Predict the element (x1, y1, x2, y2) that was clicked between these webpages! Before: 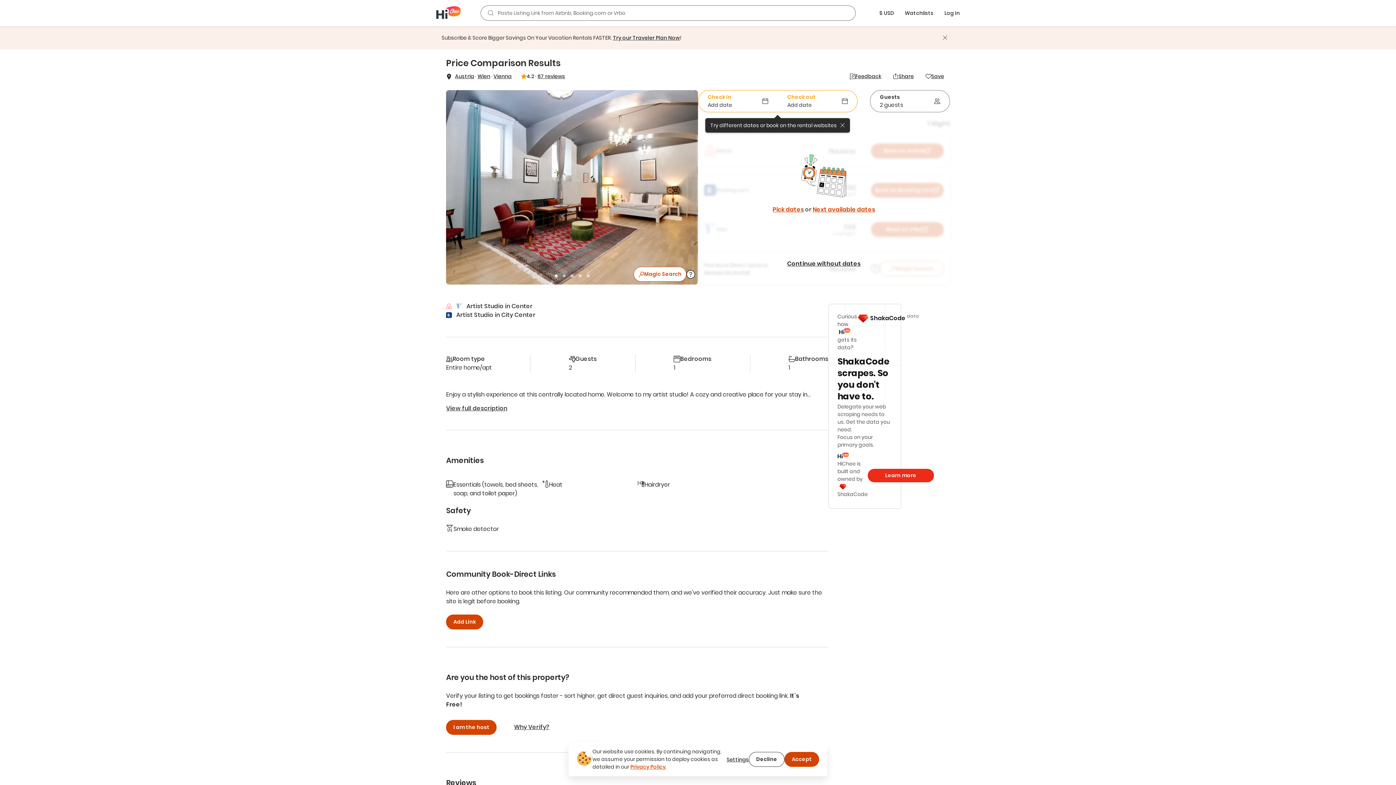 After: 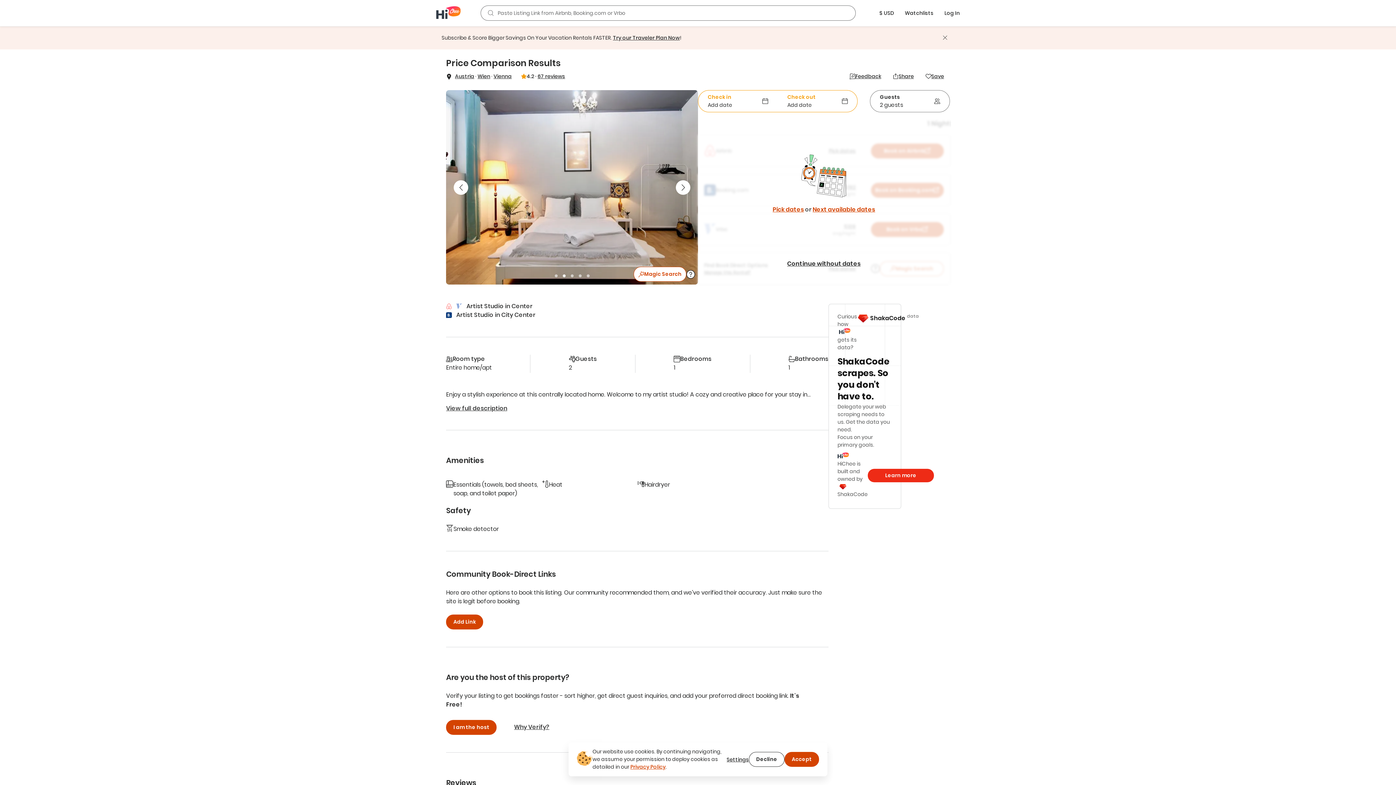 Action: bbox: (676, 90, 690, 284)